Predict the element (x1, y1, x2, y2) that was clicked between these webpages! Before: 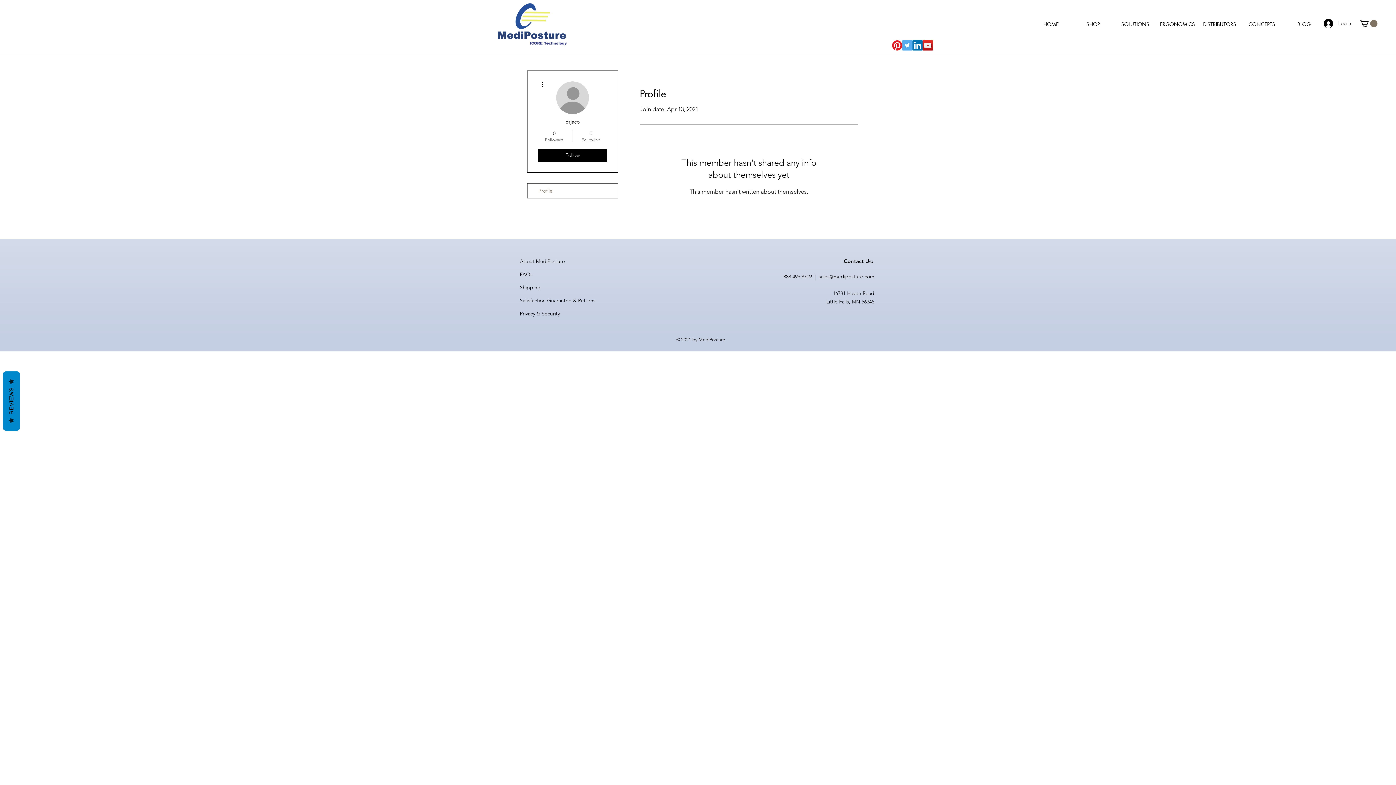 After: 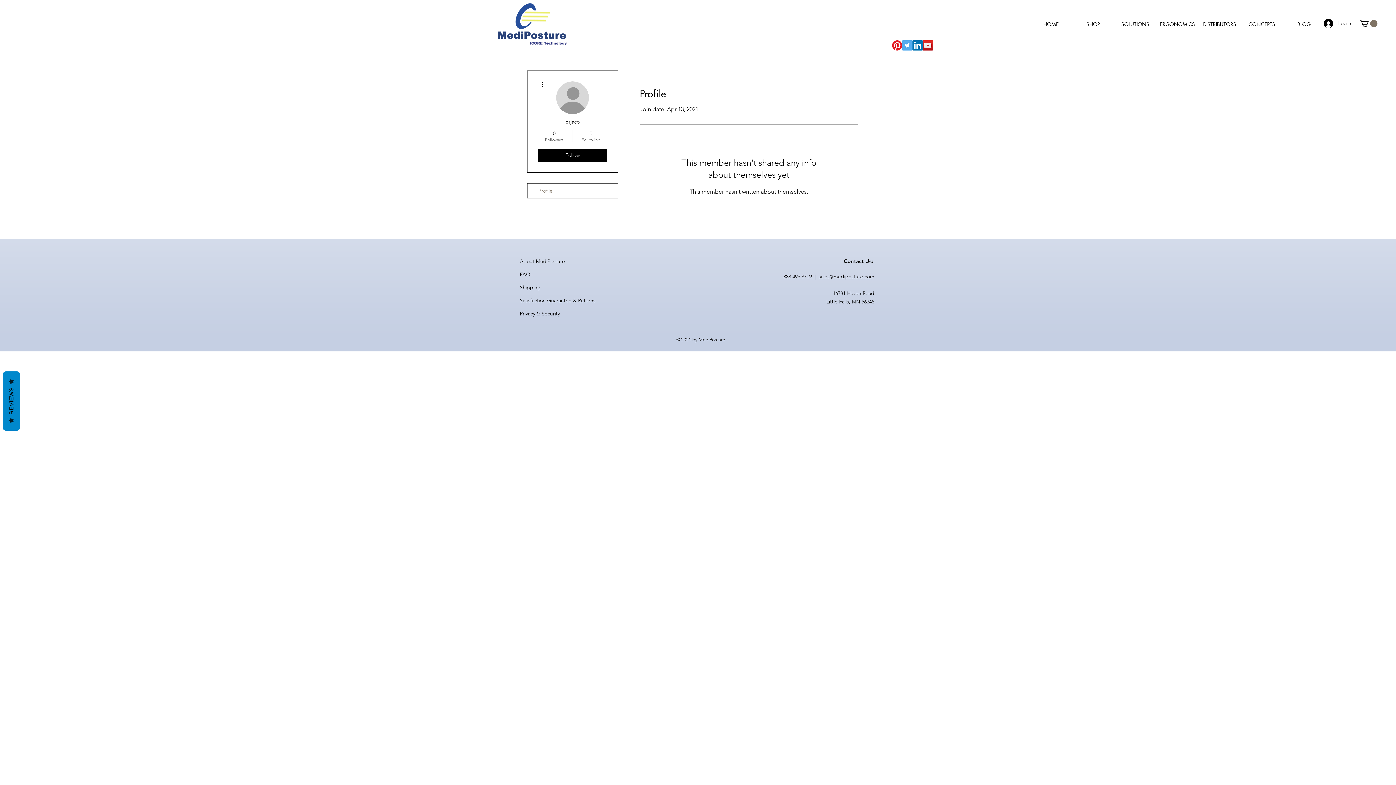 Action: bbox: (538, 80, 546, 88)